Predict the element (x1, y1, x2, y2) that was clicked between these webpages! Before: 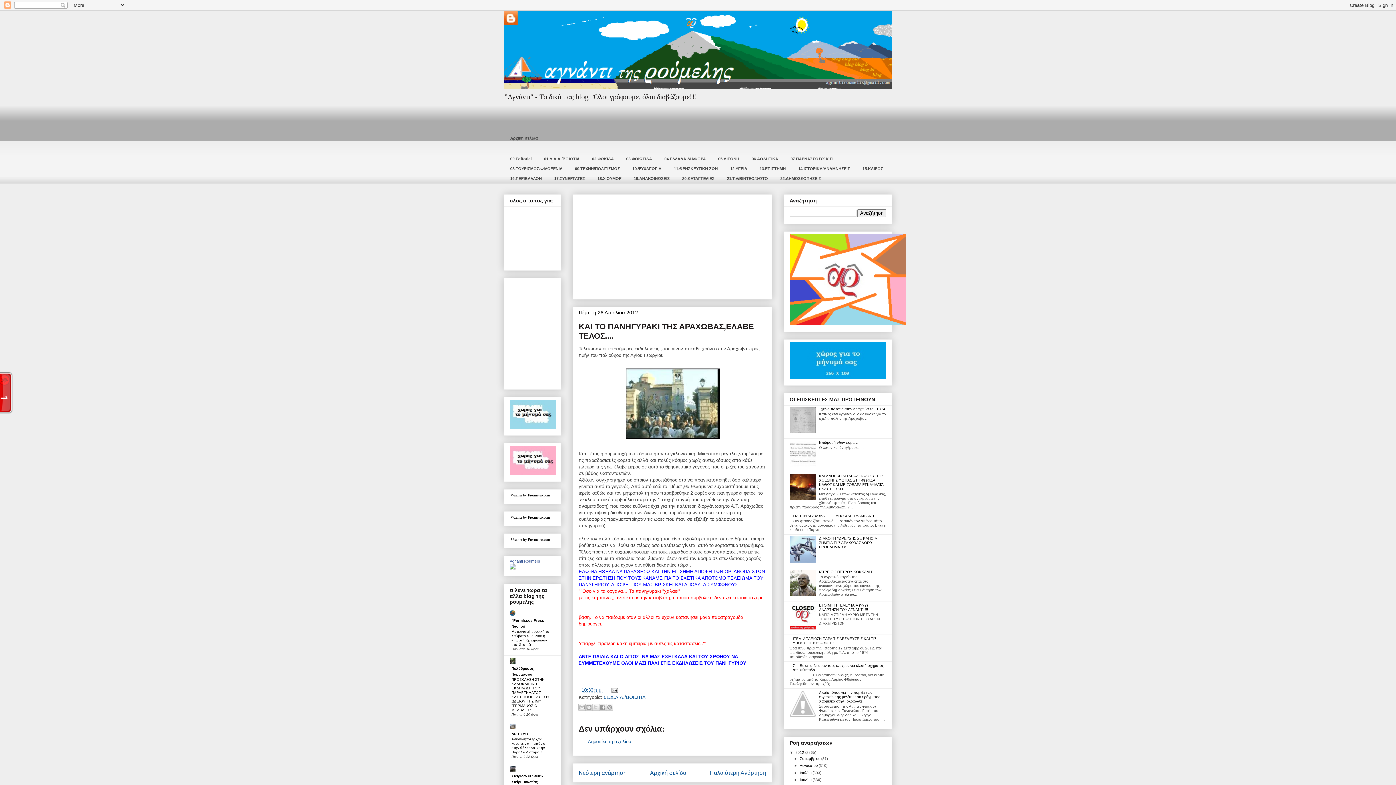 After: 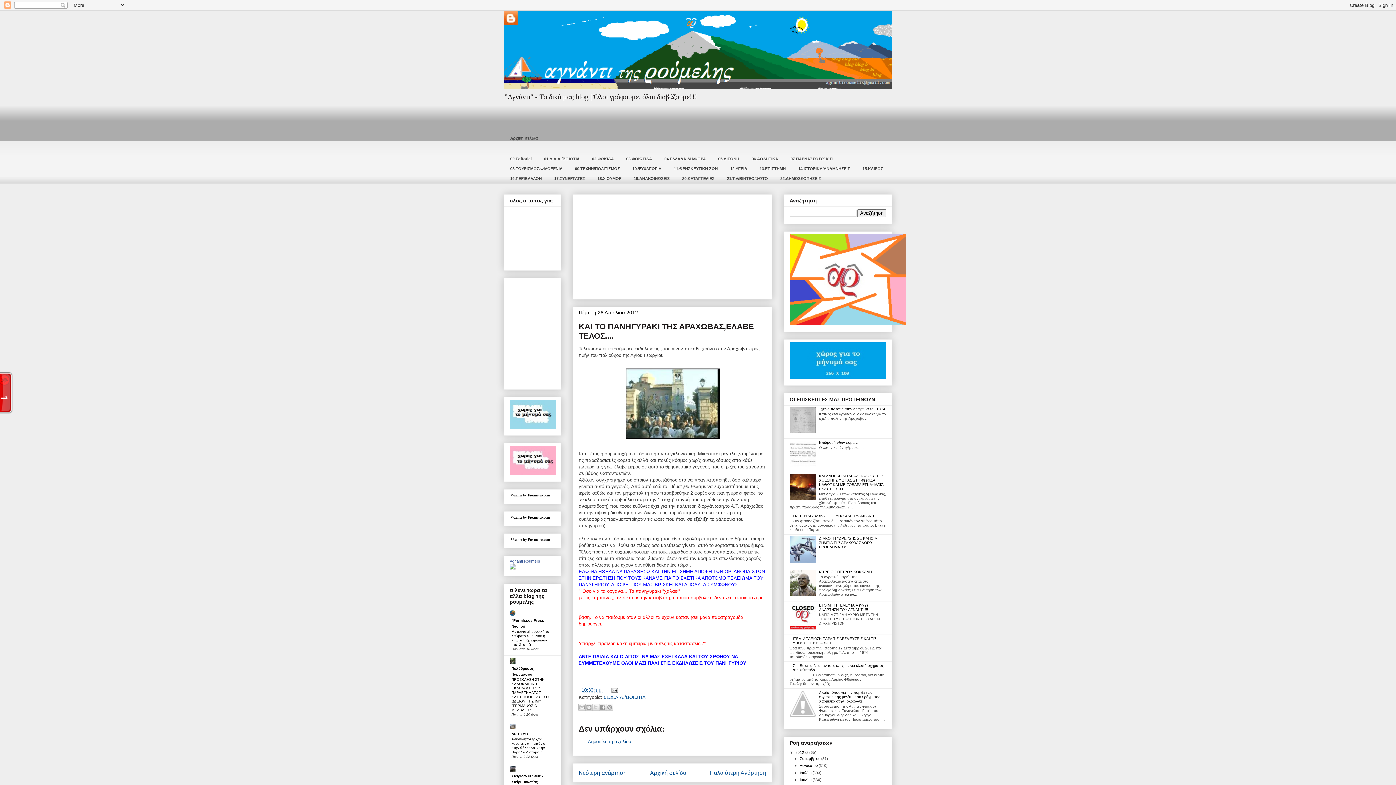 Action: bbox: (789, 713, 817, 717)